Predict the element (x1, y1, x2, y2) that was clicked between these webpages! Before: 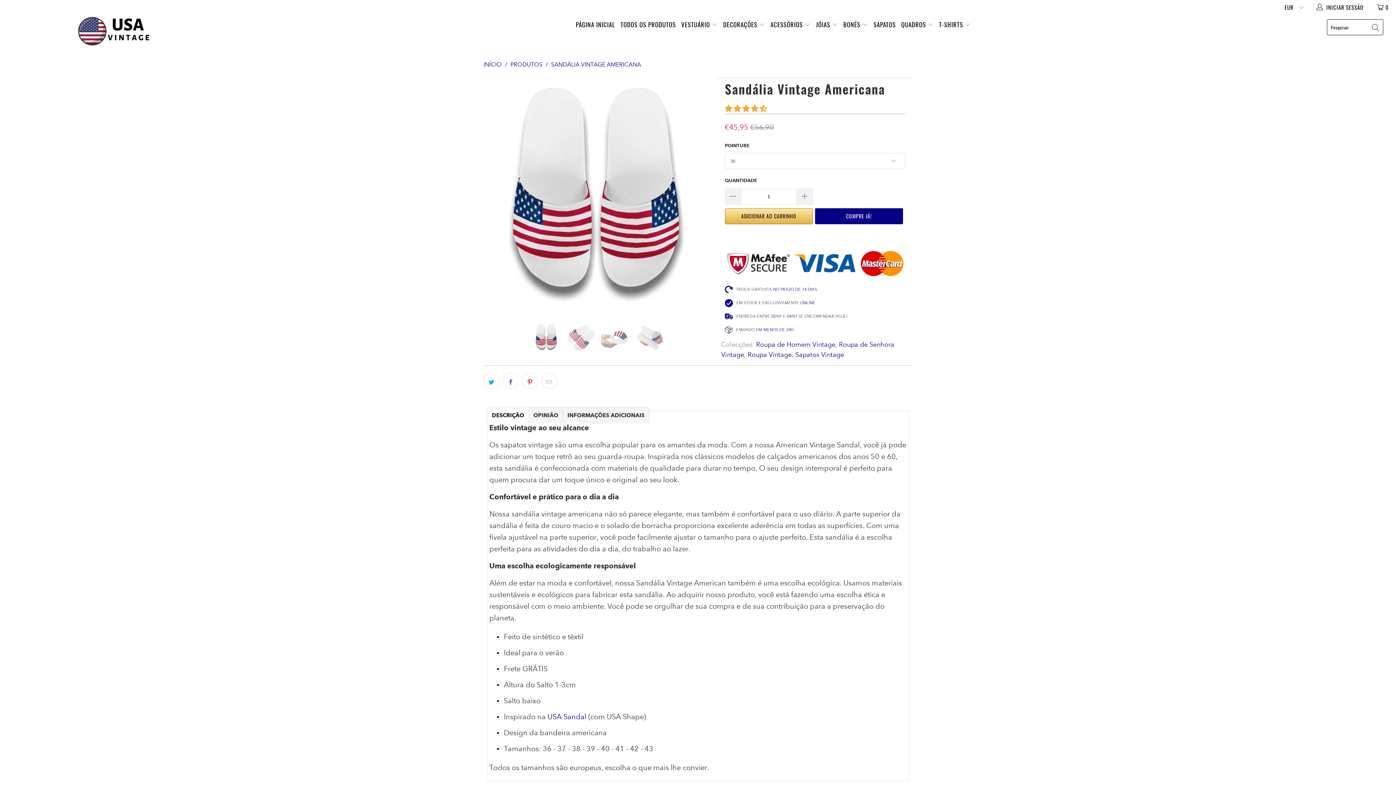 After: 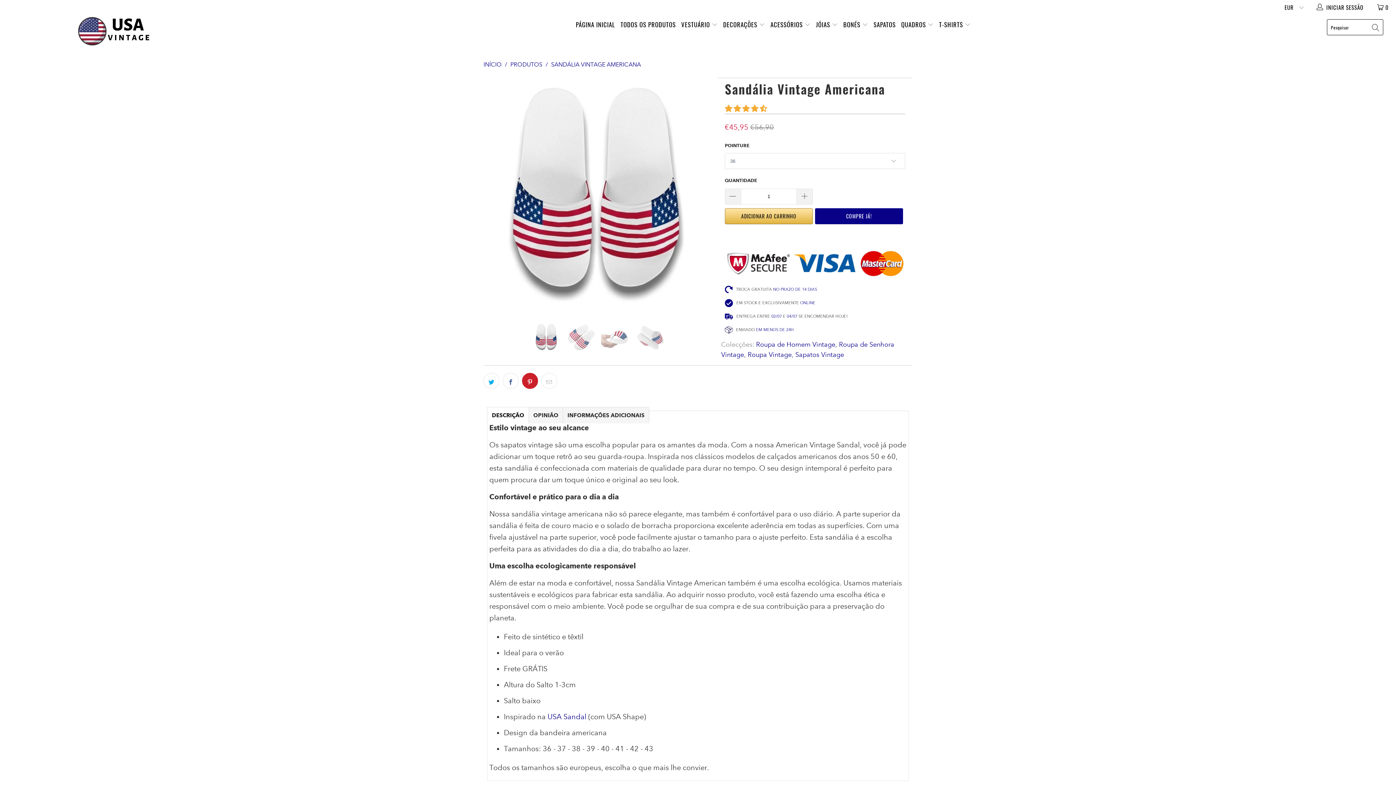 Action: bbox: (522, 373, 538, 389)